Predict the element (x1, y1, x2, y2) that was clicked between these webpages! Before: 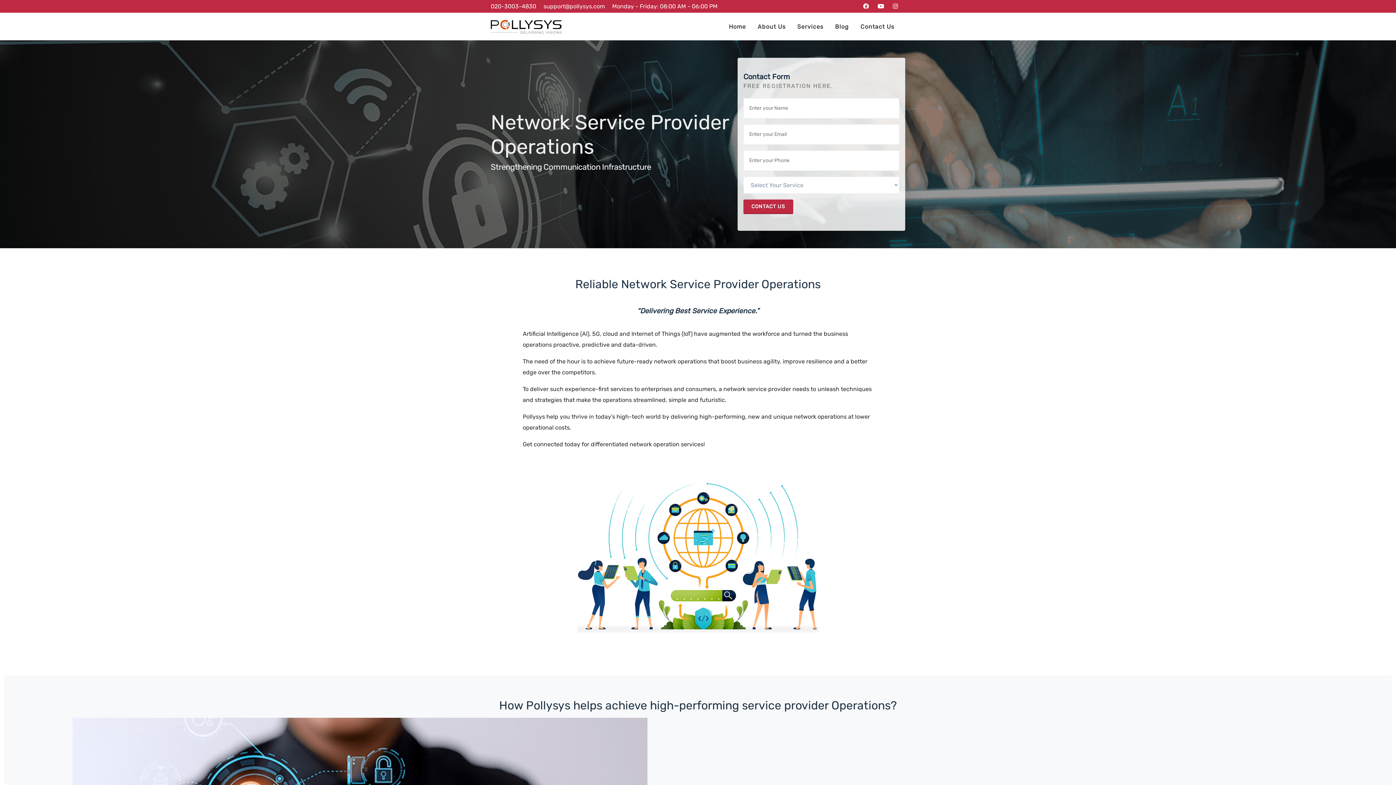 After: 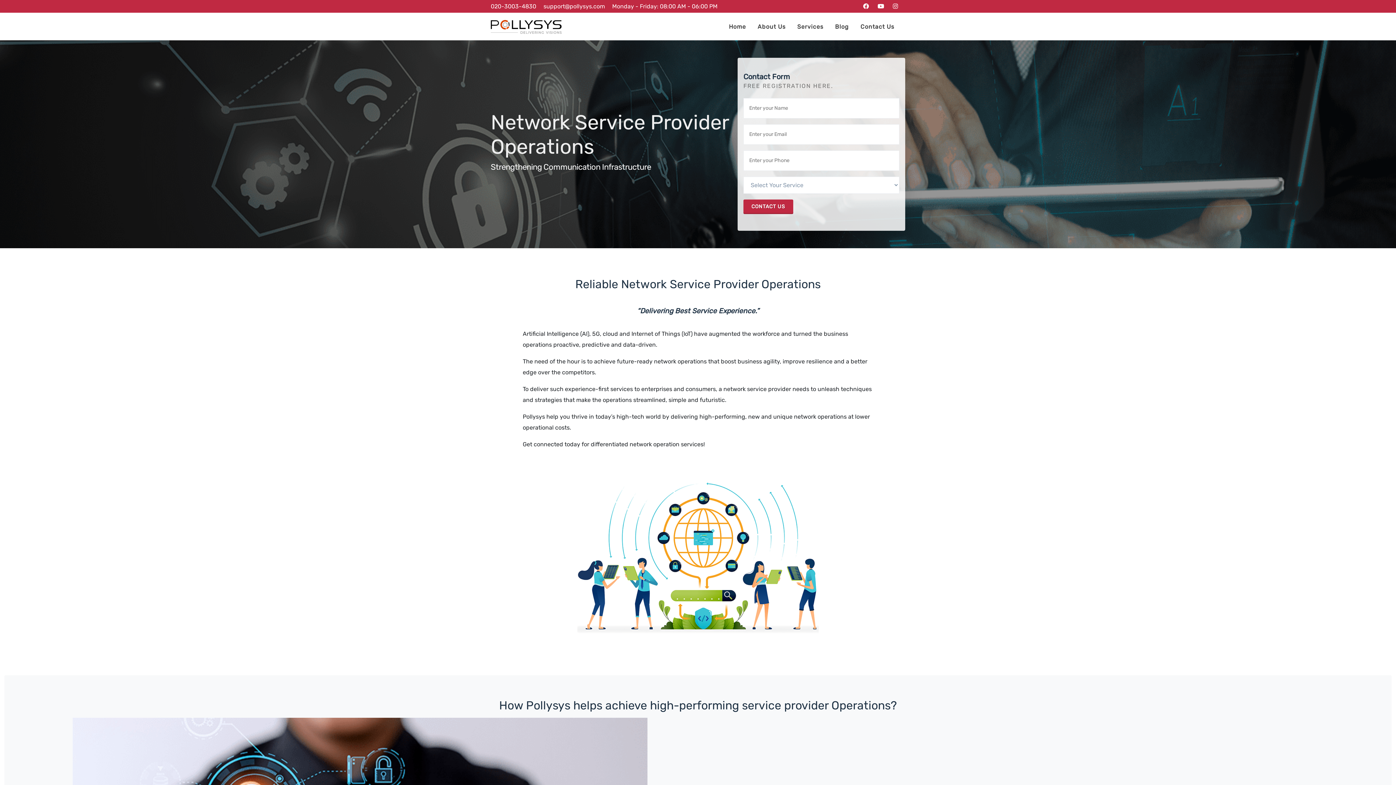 Action: label: support@pollysys.com bbox: (543, 2, 605, 9)